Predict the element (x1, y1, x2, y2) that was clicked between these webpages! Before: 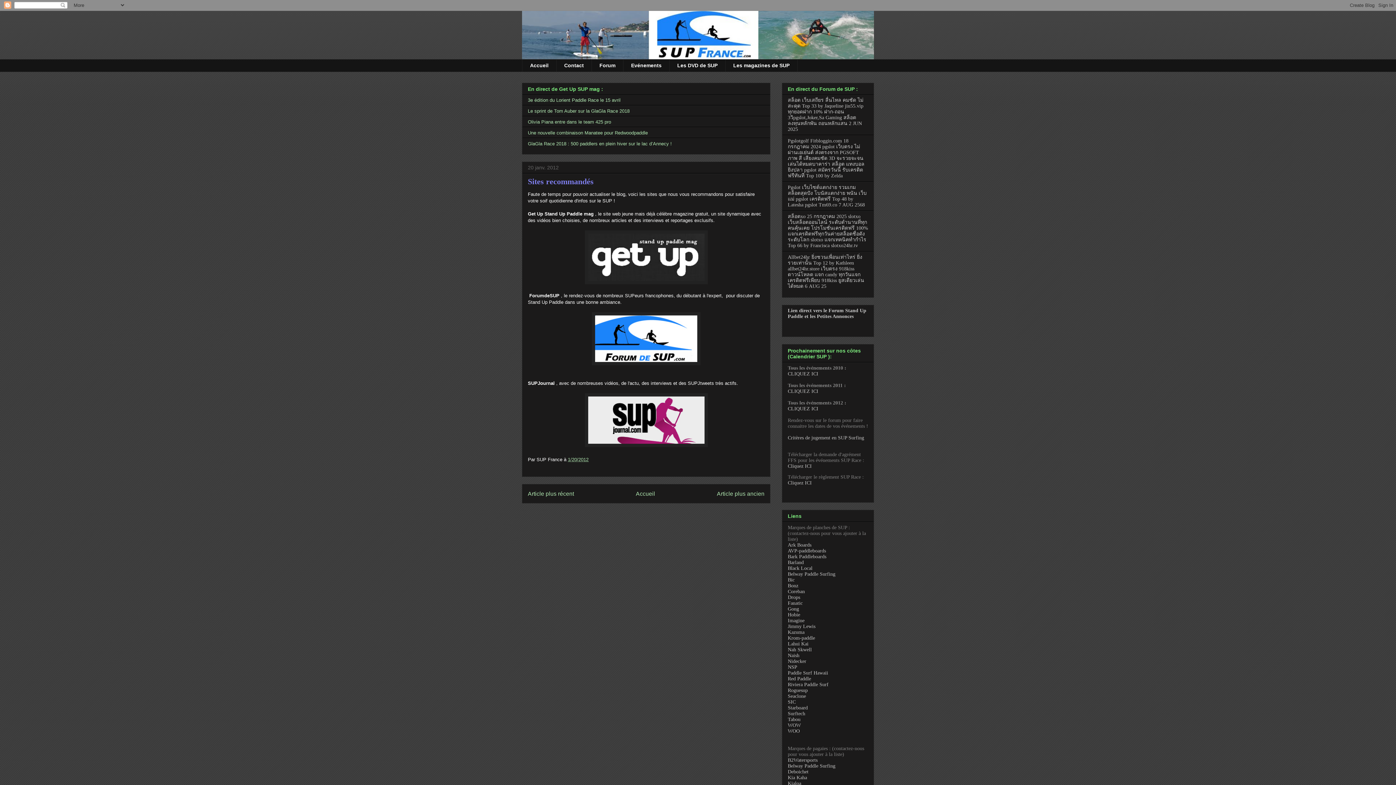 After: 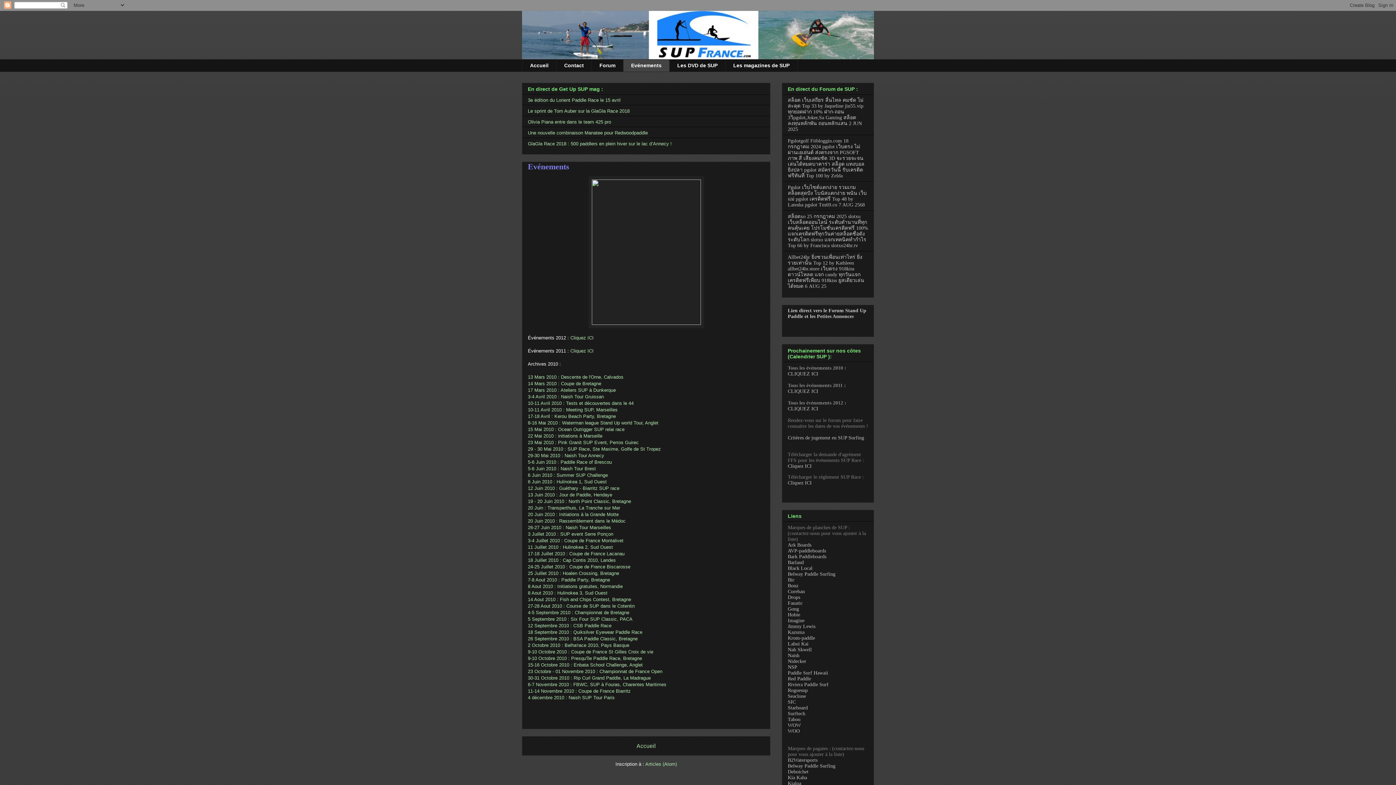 Action: bbox: (788, 371, 818, 376) label: CLIQUEZ ICI